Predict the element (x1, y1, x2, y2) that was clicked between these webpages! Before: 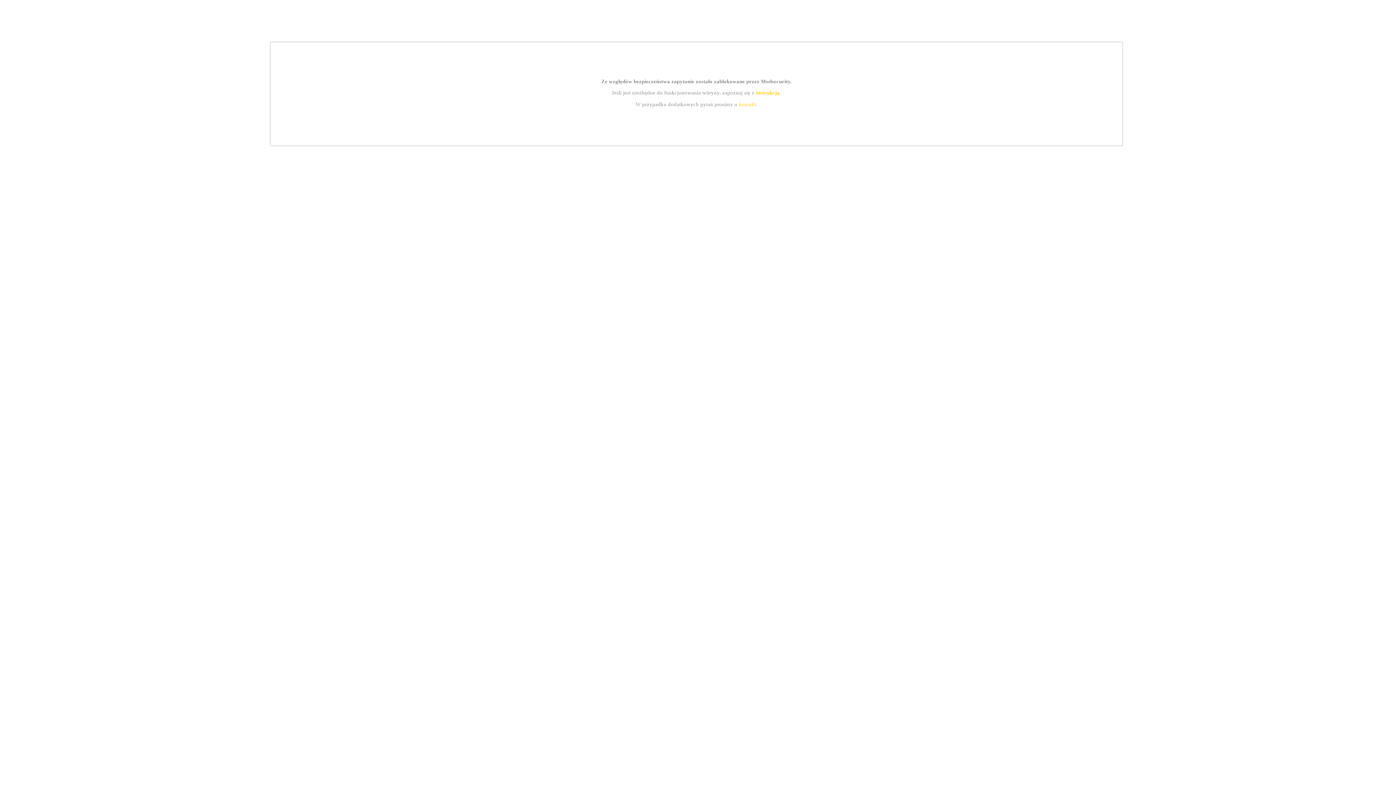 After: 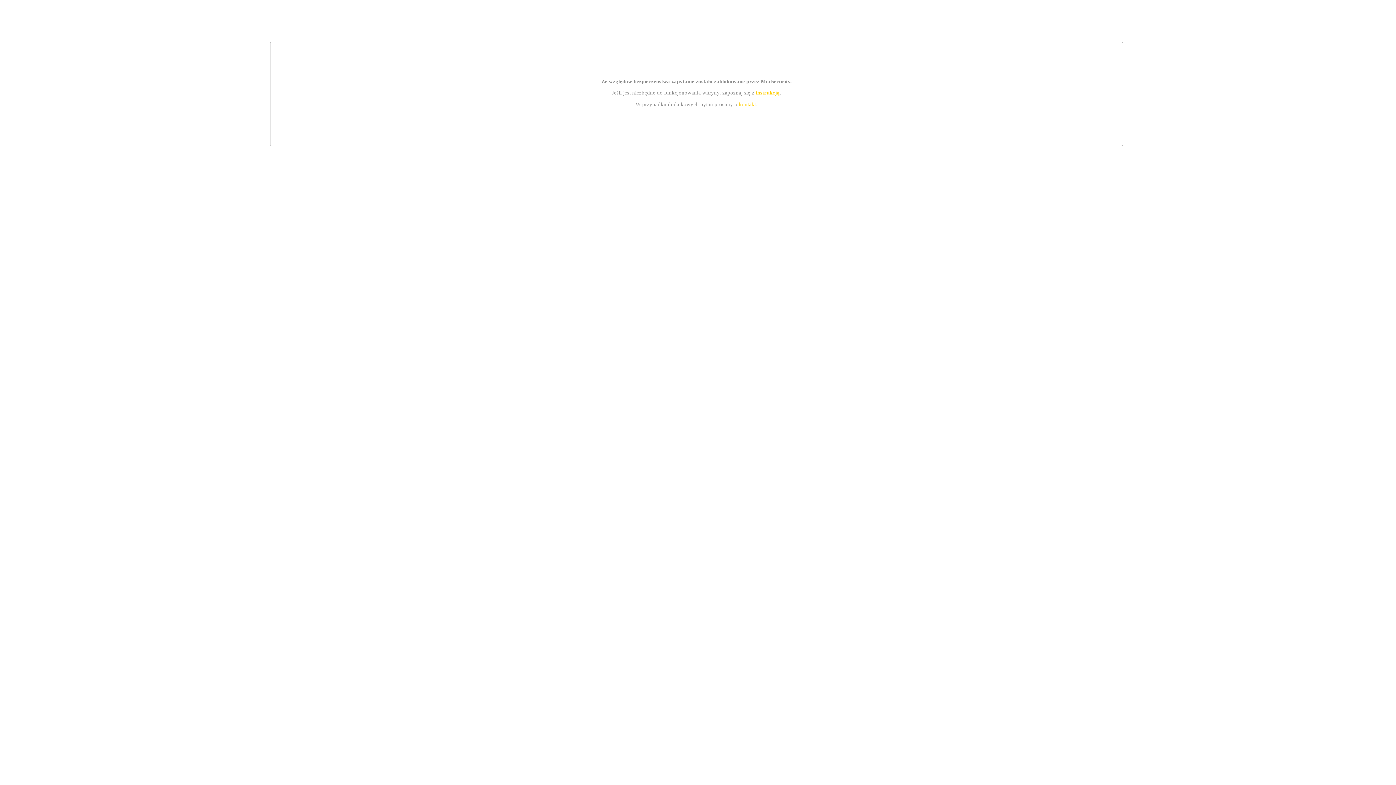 Action: label: kontakt bbox: (739, 101, 756, 107)